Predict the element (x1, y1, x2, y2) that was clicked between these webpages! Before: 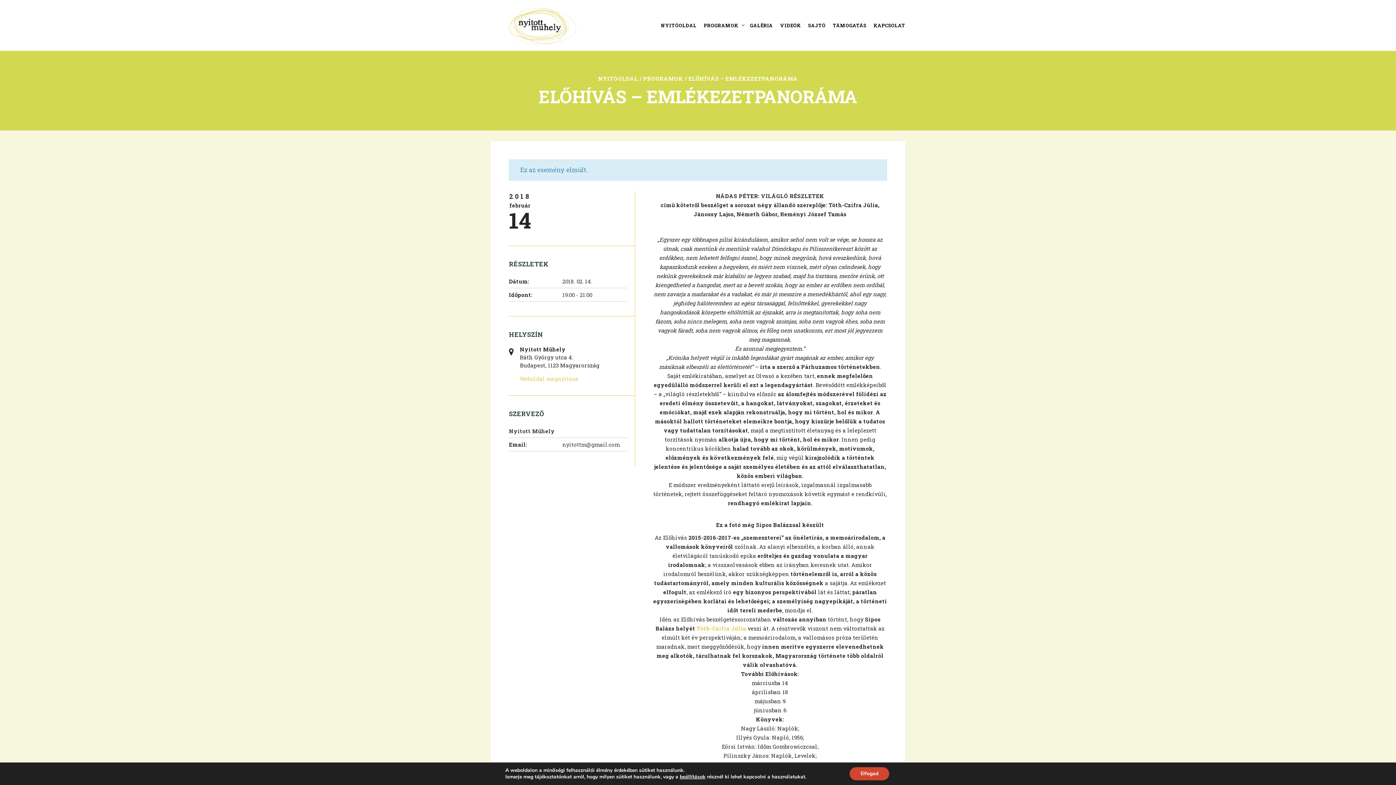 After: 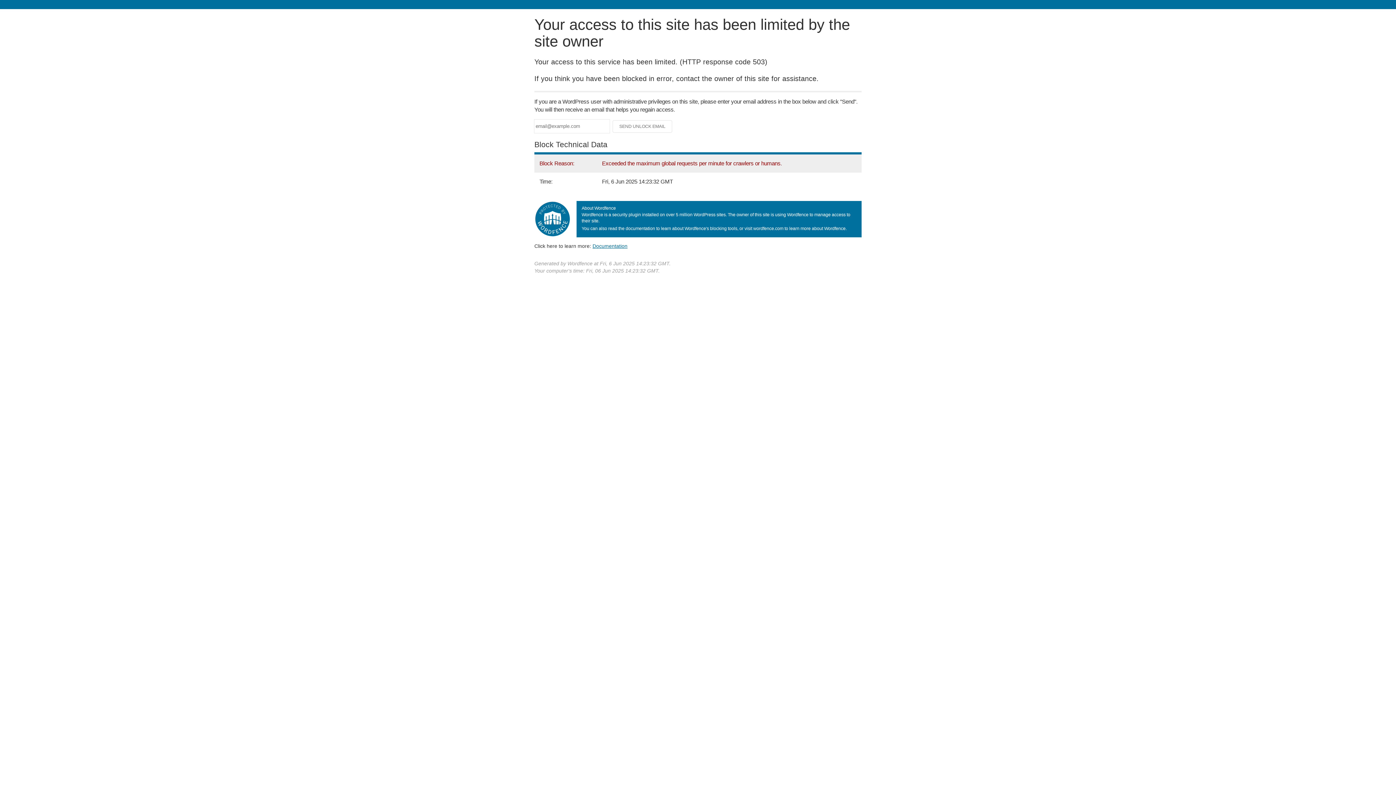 Action: label: VIDEÓK bbox: (776, 18, 804, 32)